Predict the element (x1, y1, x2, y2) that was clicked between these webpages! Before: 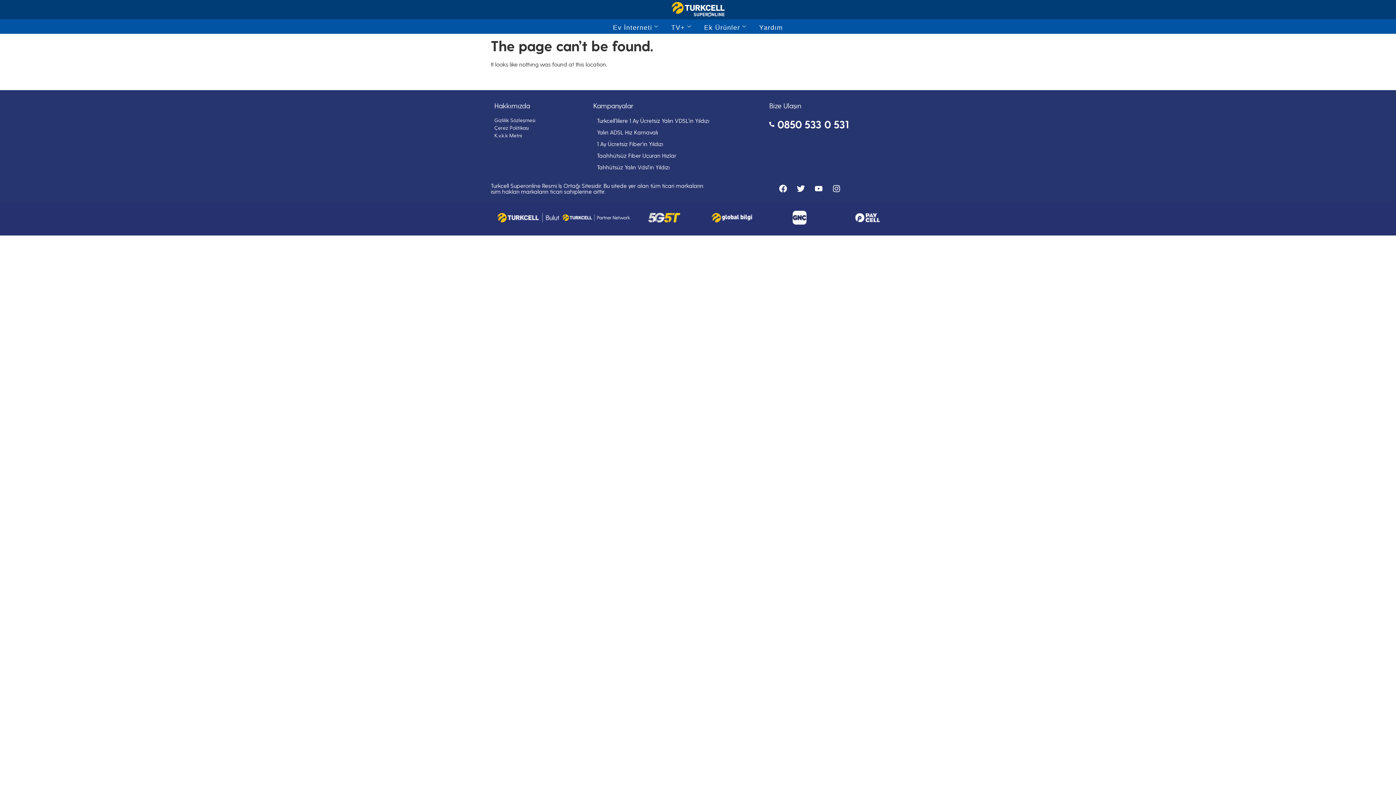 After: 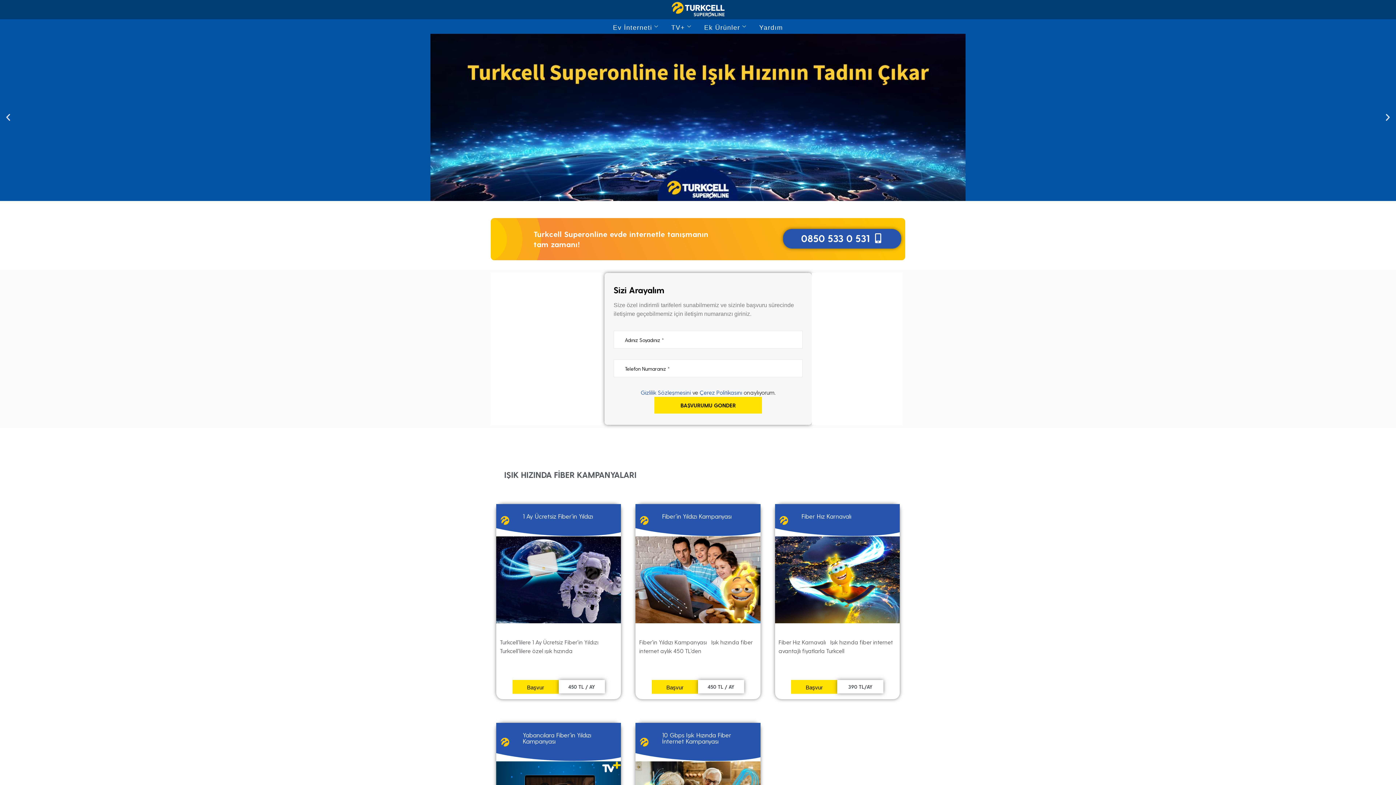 Action: bbox: (775, 180, 791, 196) label: Facebook